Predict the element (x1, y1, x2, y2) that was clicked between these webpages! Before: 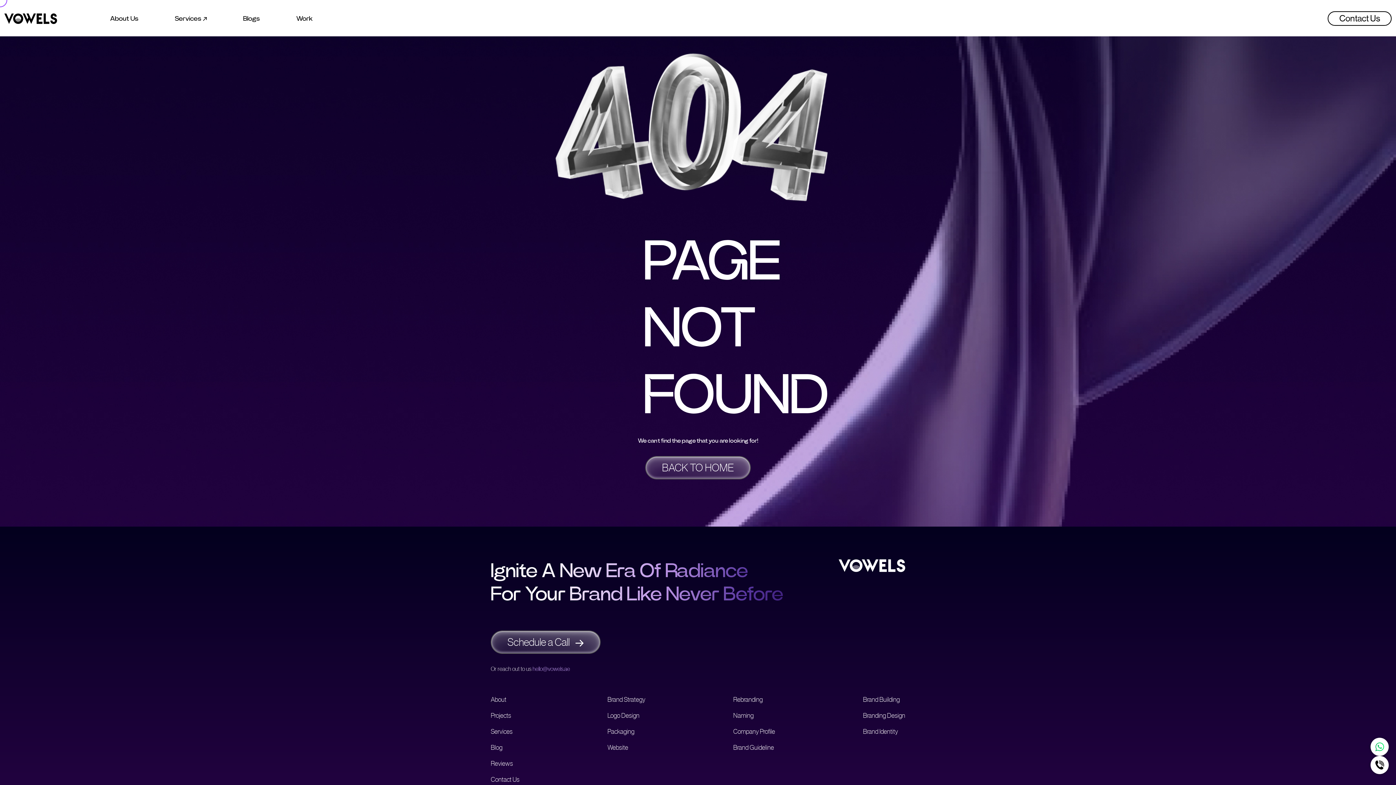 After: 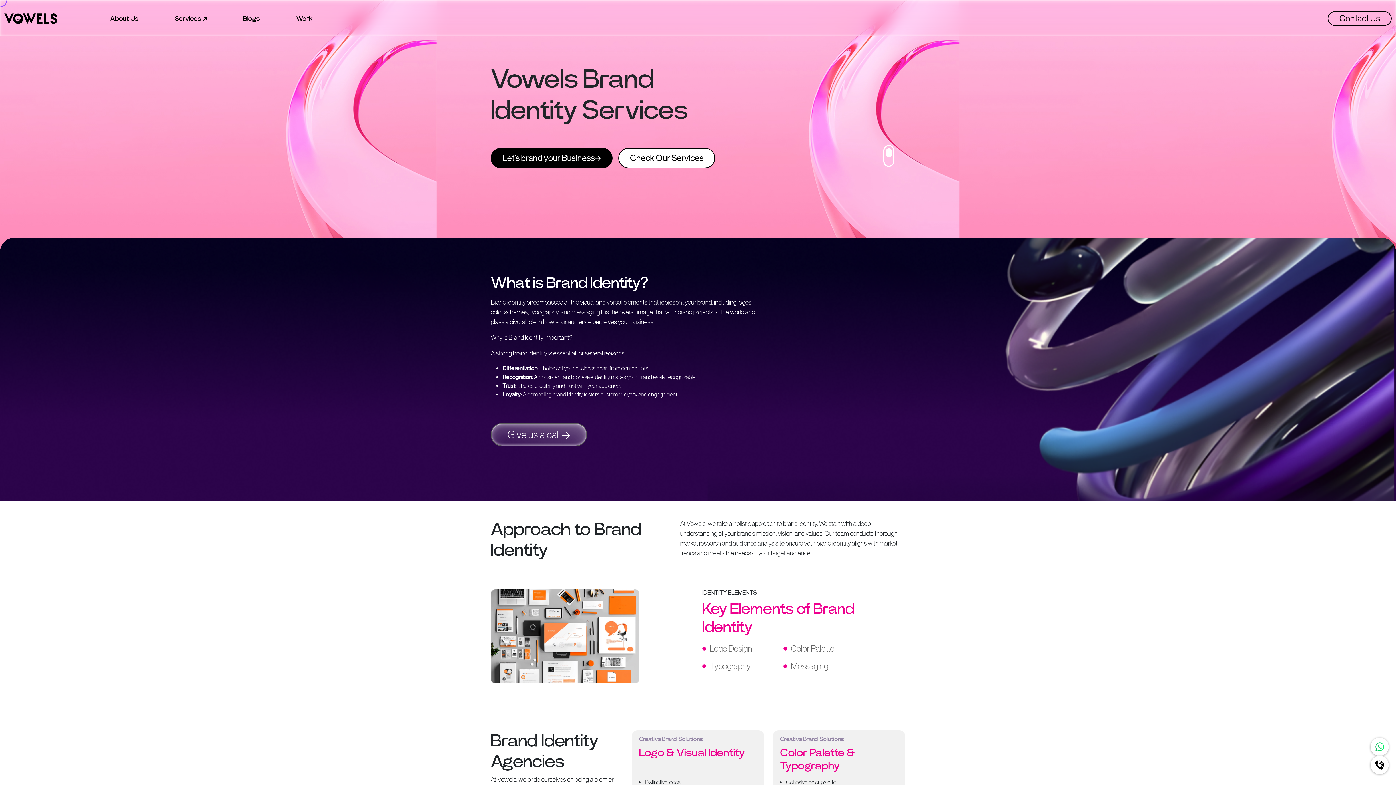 Action: bbox: (863, 724, 905, 740) label: Brand Identity